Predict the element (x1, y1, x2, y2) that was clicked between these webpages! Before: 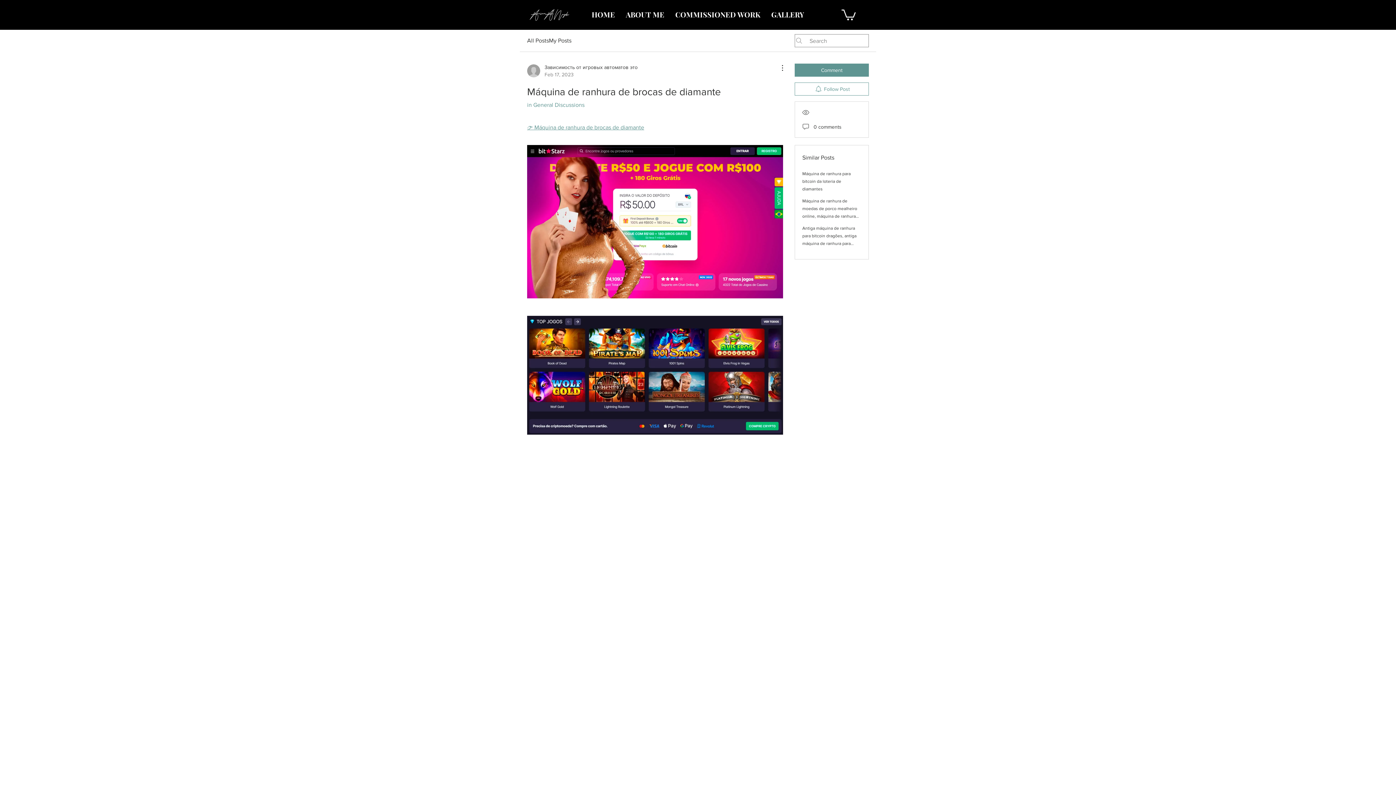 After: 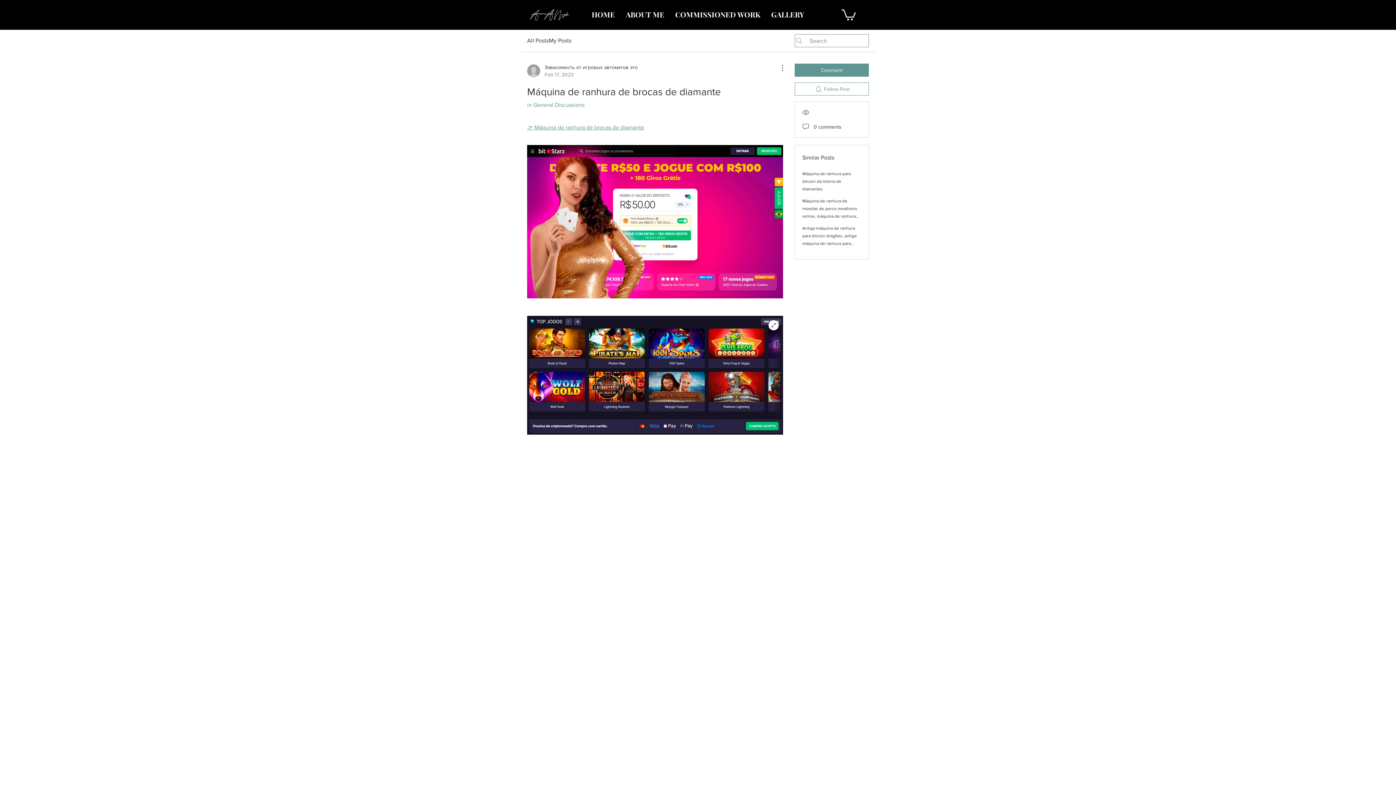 Action: bbox: (527, 315, 783, 435)